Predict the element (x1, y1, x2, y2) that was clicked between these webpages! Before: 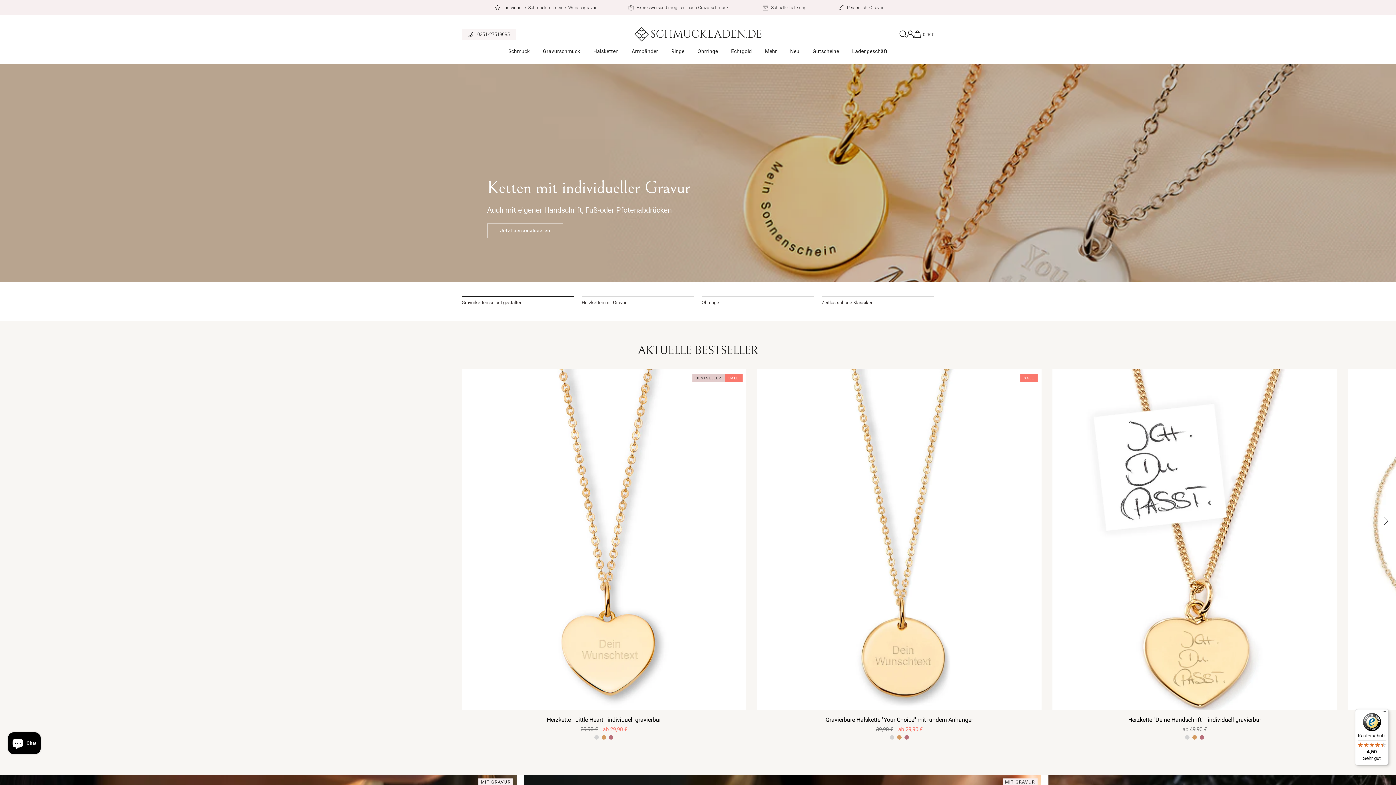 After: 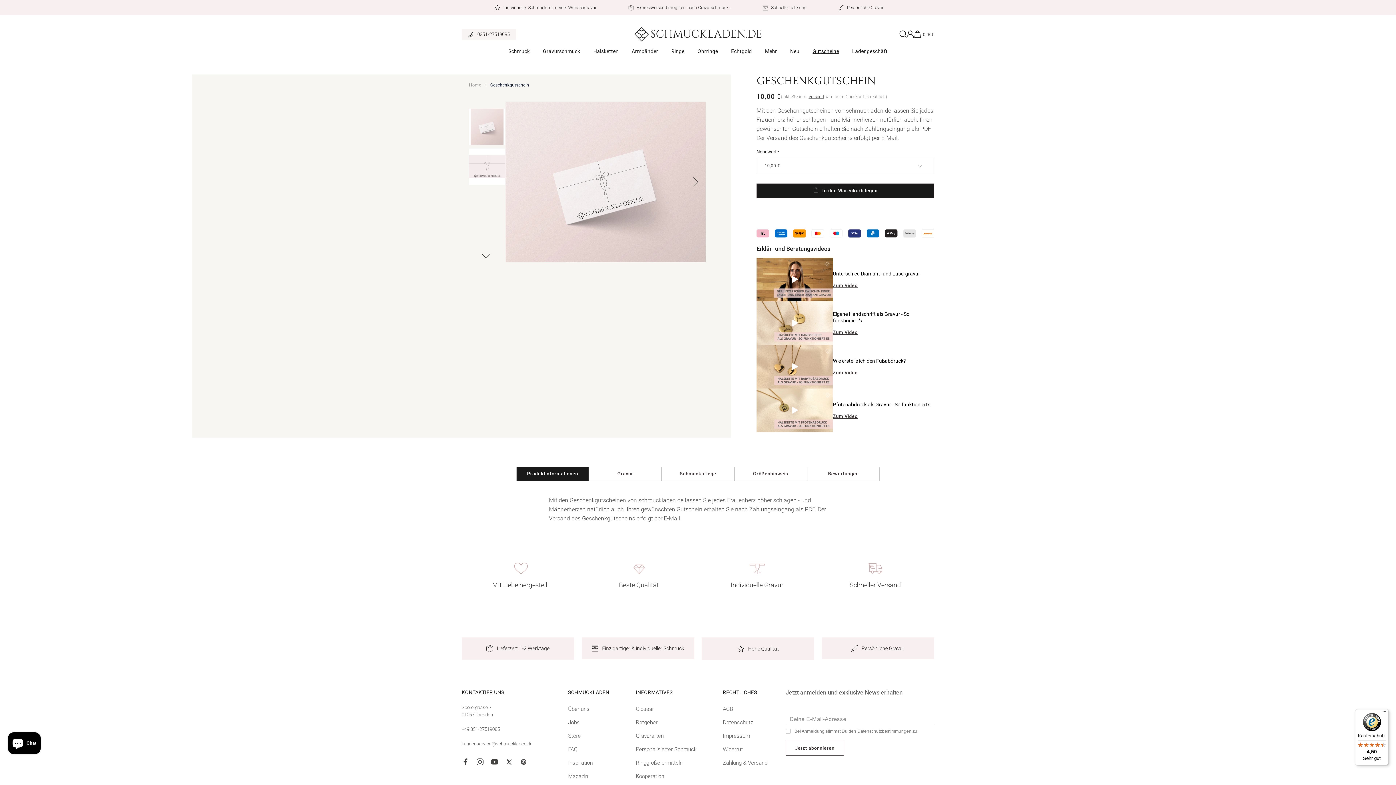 Action: bbox: (806, 44, 845, 63) label: Gutscheine